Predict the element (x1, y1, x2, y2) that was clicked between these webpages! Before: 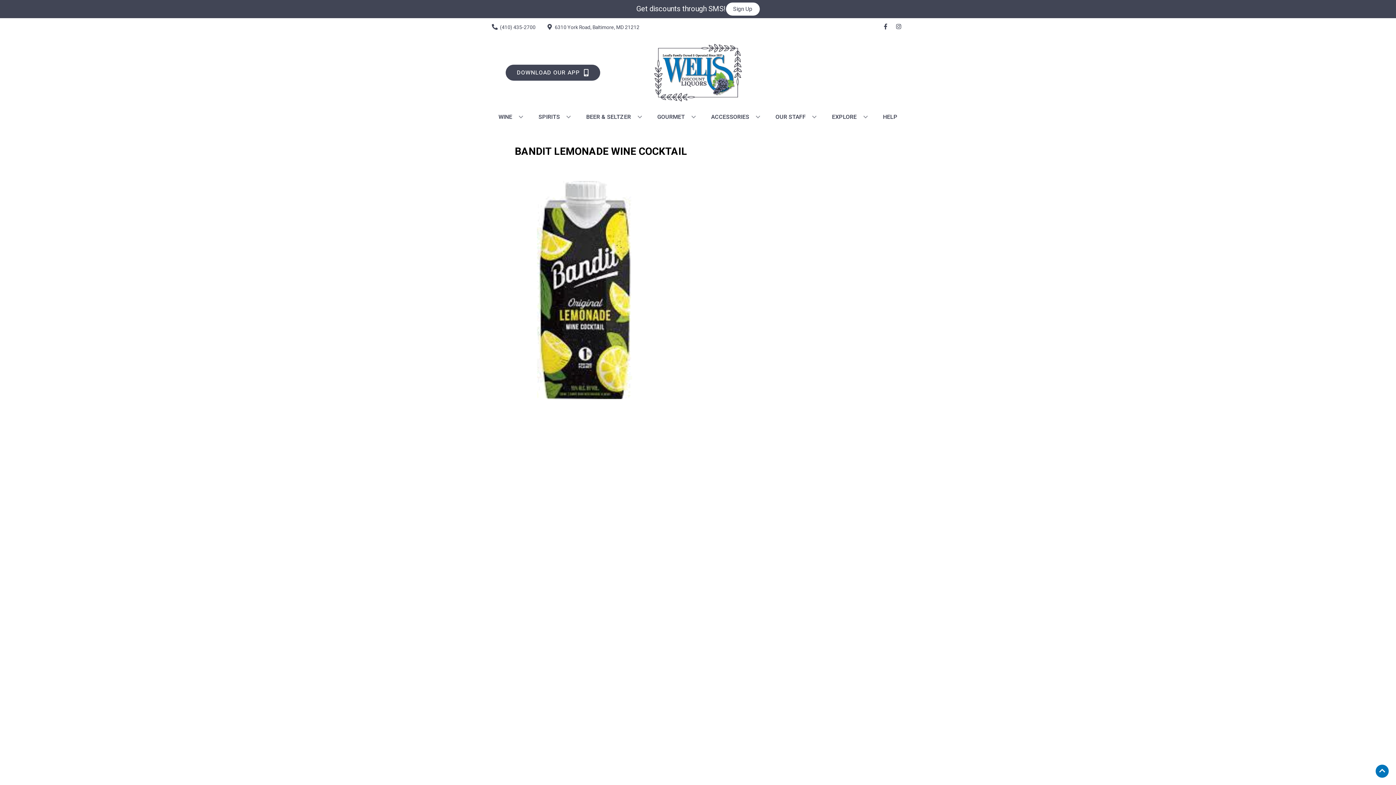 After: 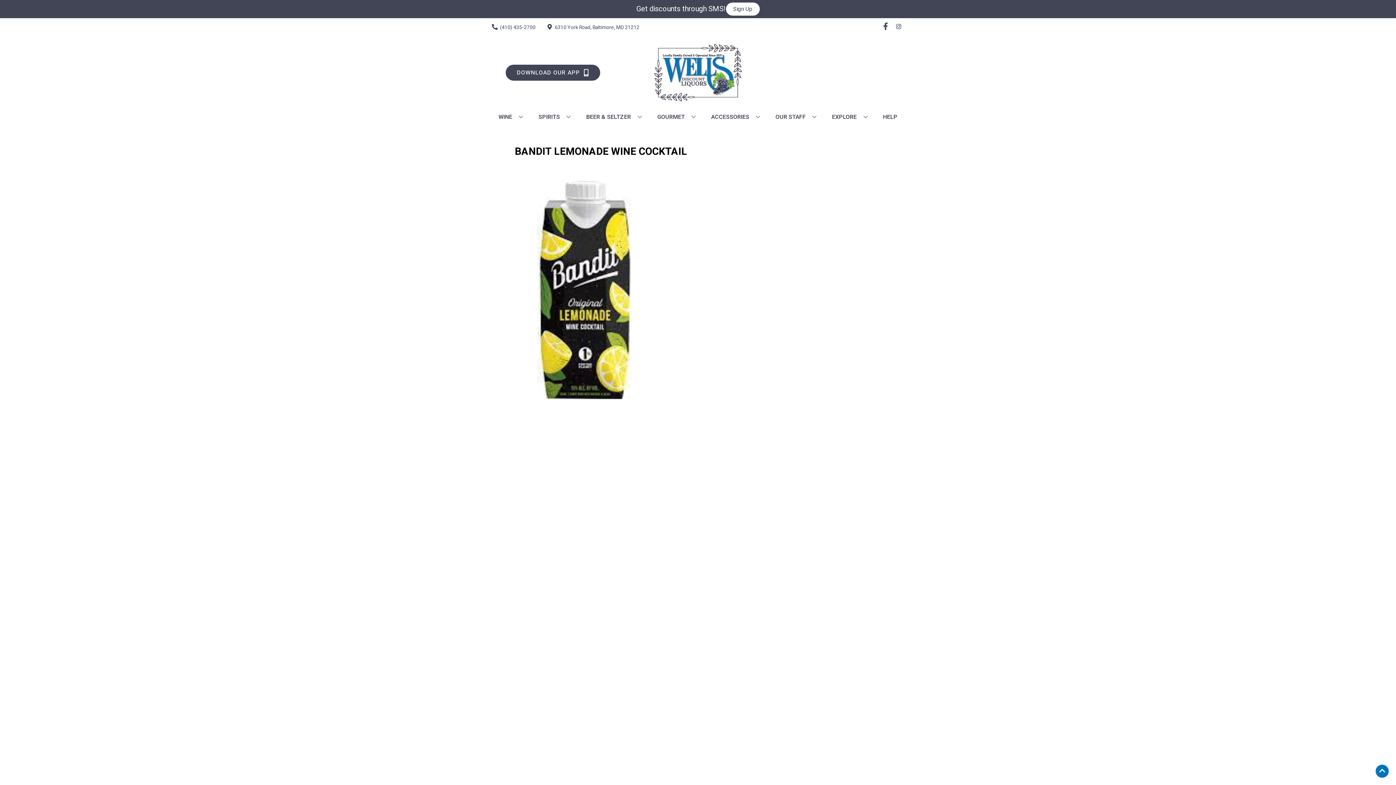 Action: label: Opens facebook in a new tab bbox: (879, 23, 892, 30)